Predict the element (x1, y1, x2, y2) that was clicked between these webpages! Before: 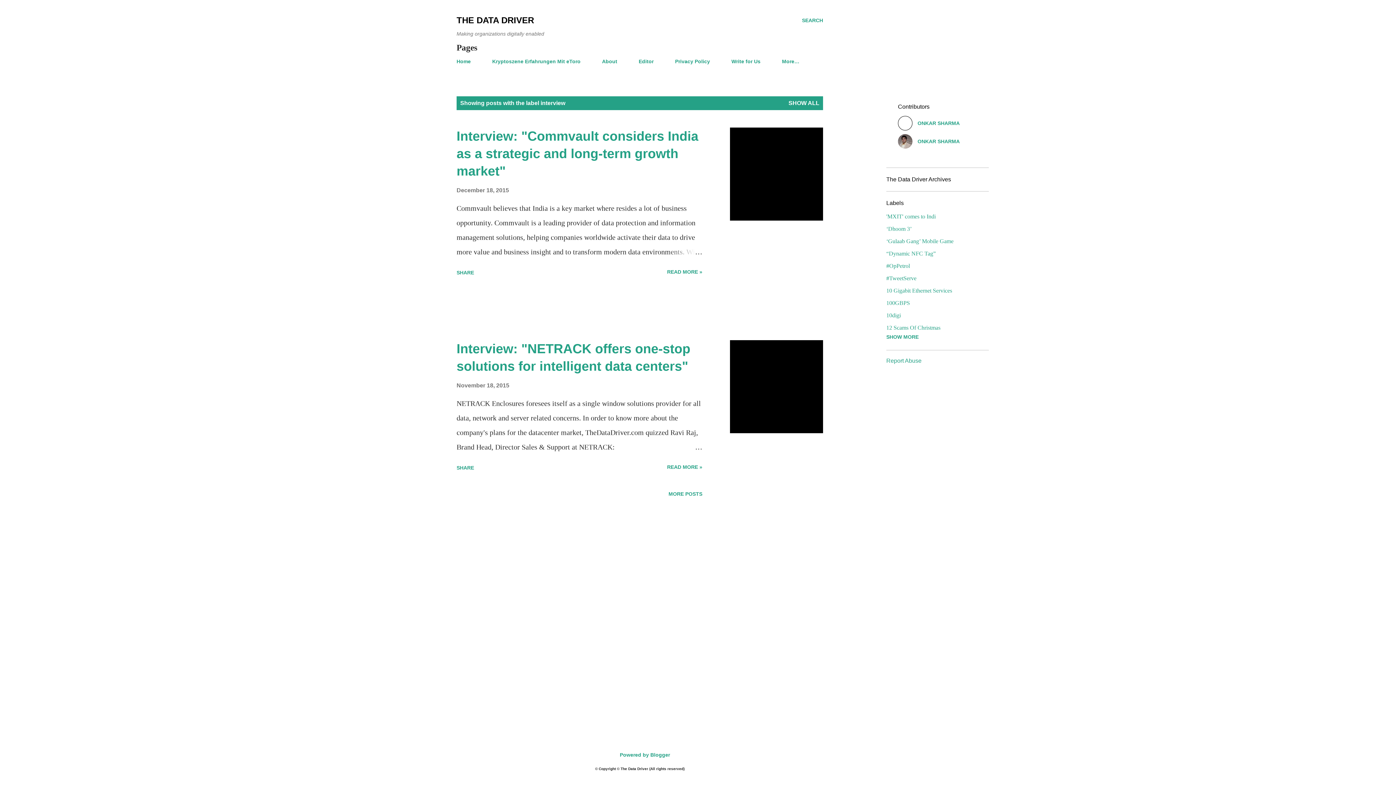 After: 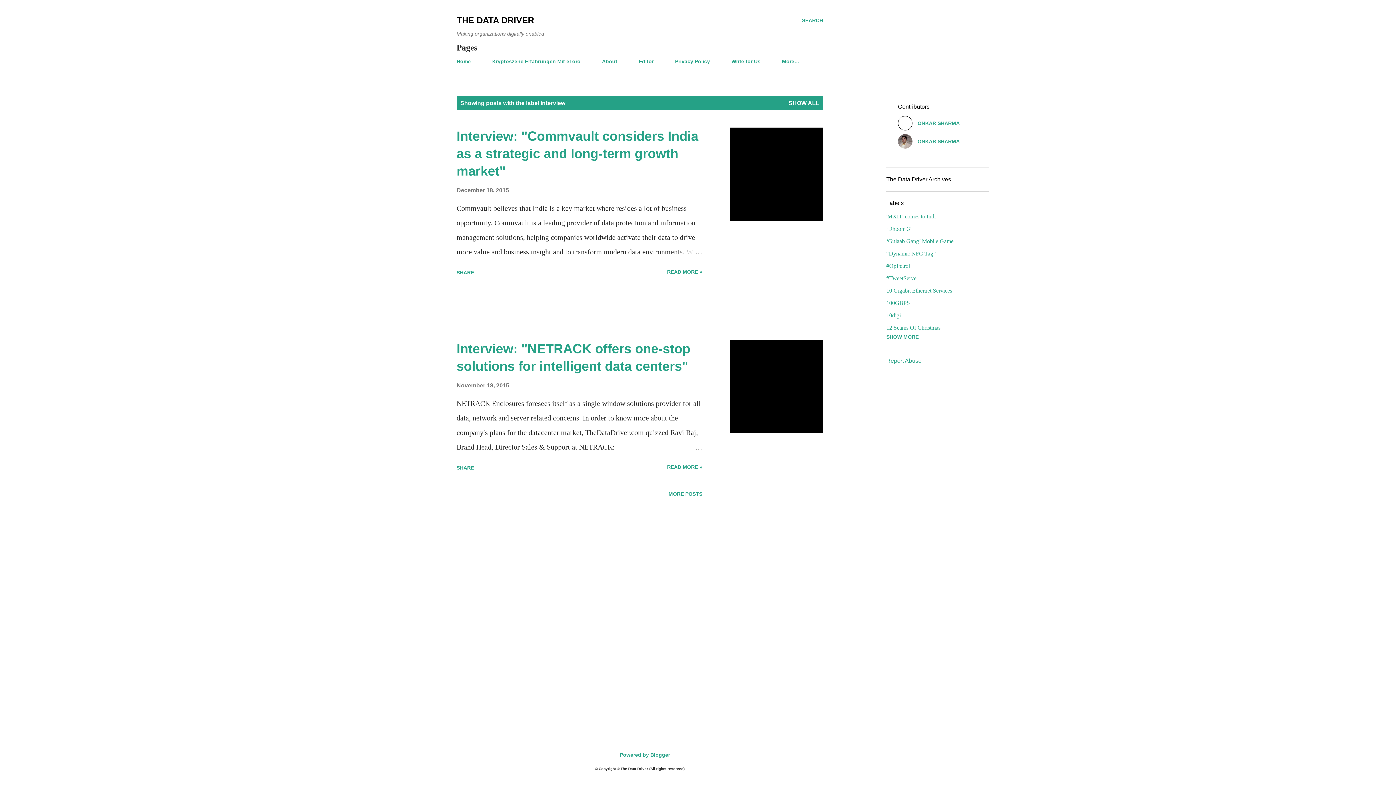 Action: label: Report Abuse bbox: (886, 357, 921, 364)